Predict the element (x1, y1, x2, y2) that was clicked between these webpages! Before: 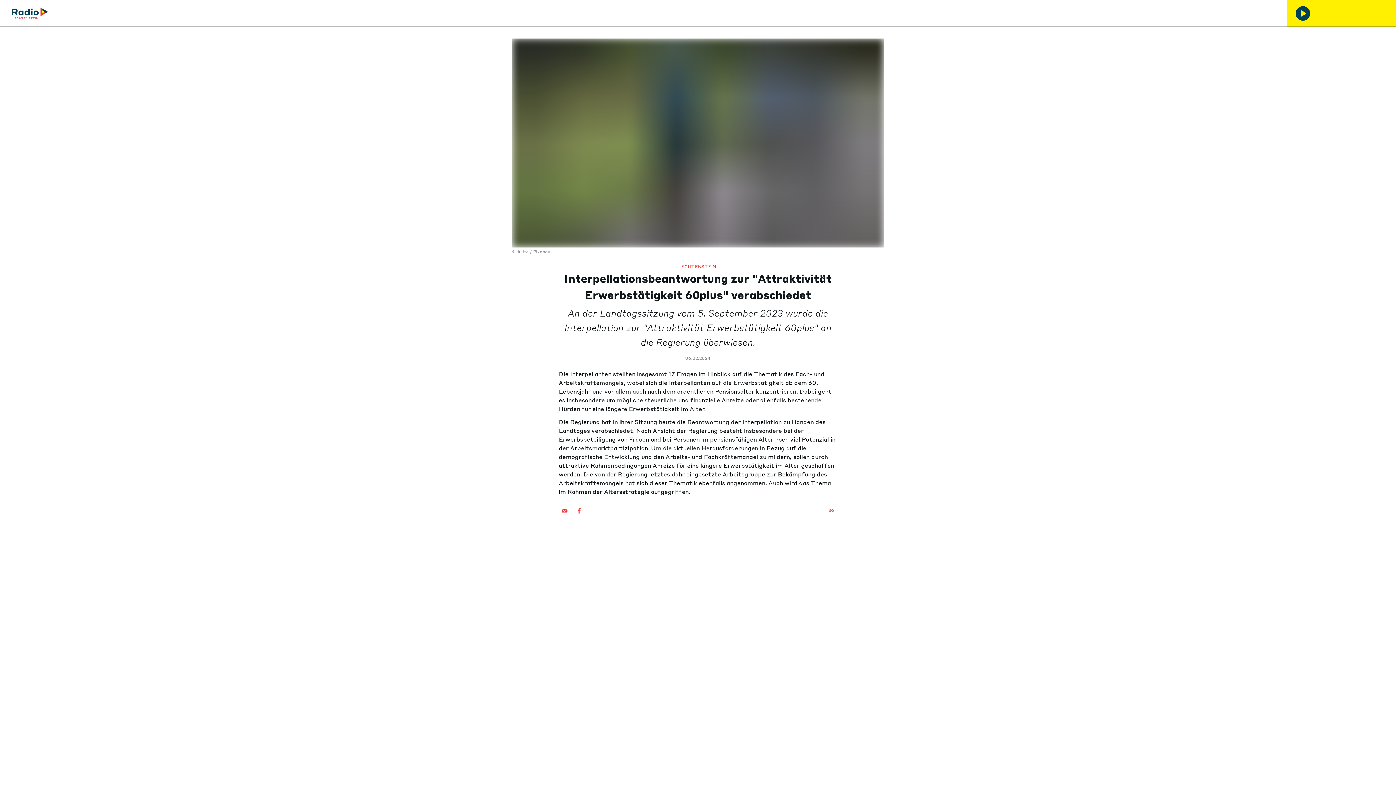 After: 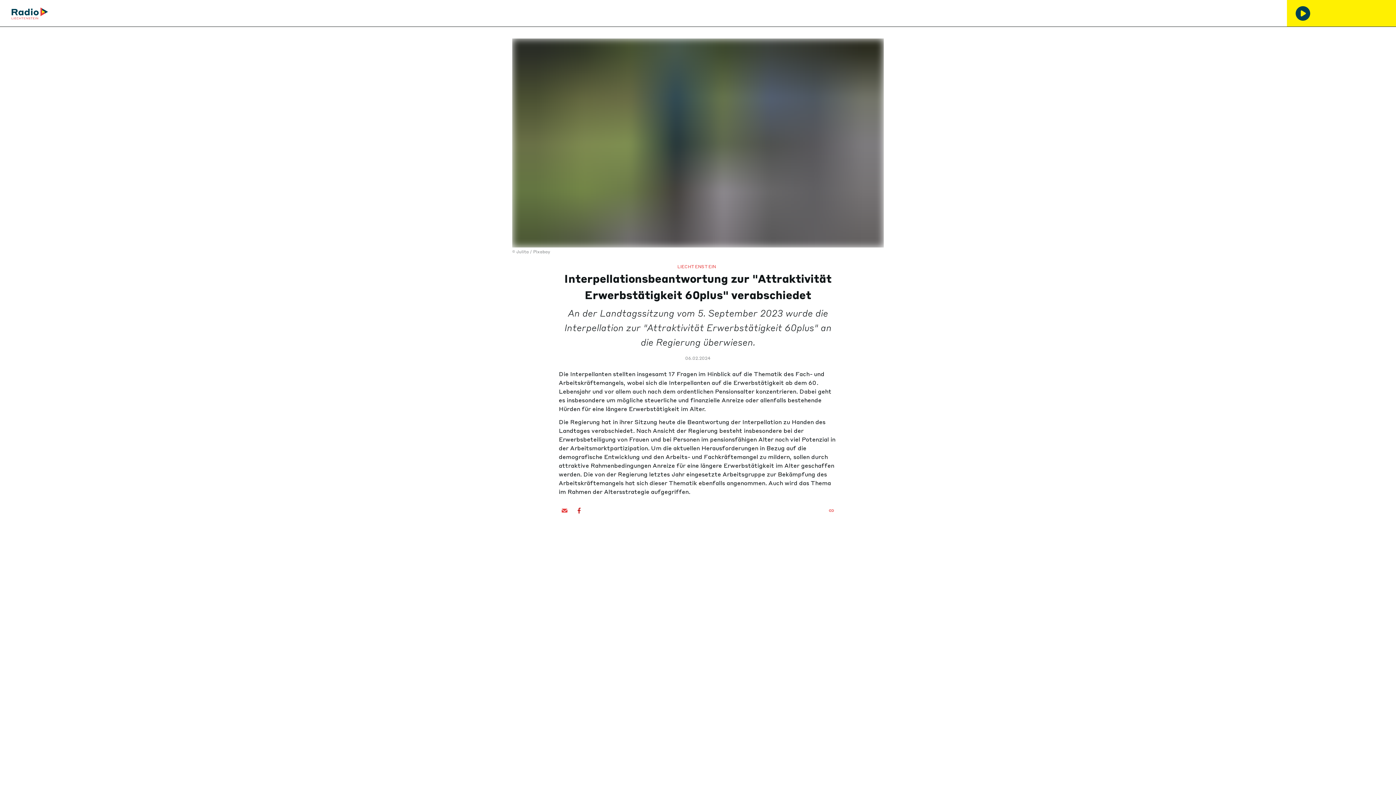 Action: bbox: (573, 505, 585, 516)